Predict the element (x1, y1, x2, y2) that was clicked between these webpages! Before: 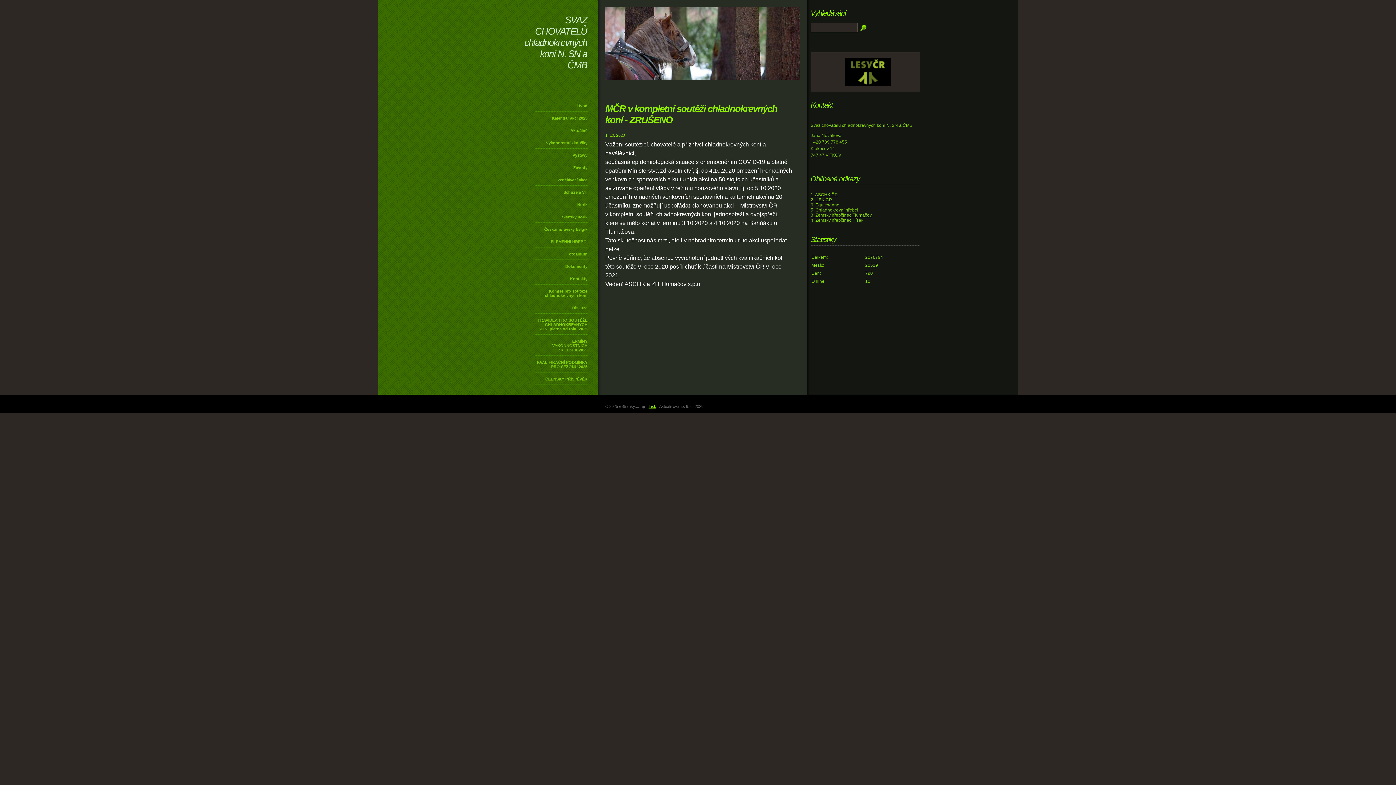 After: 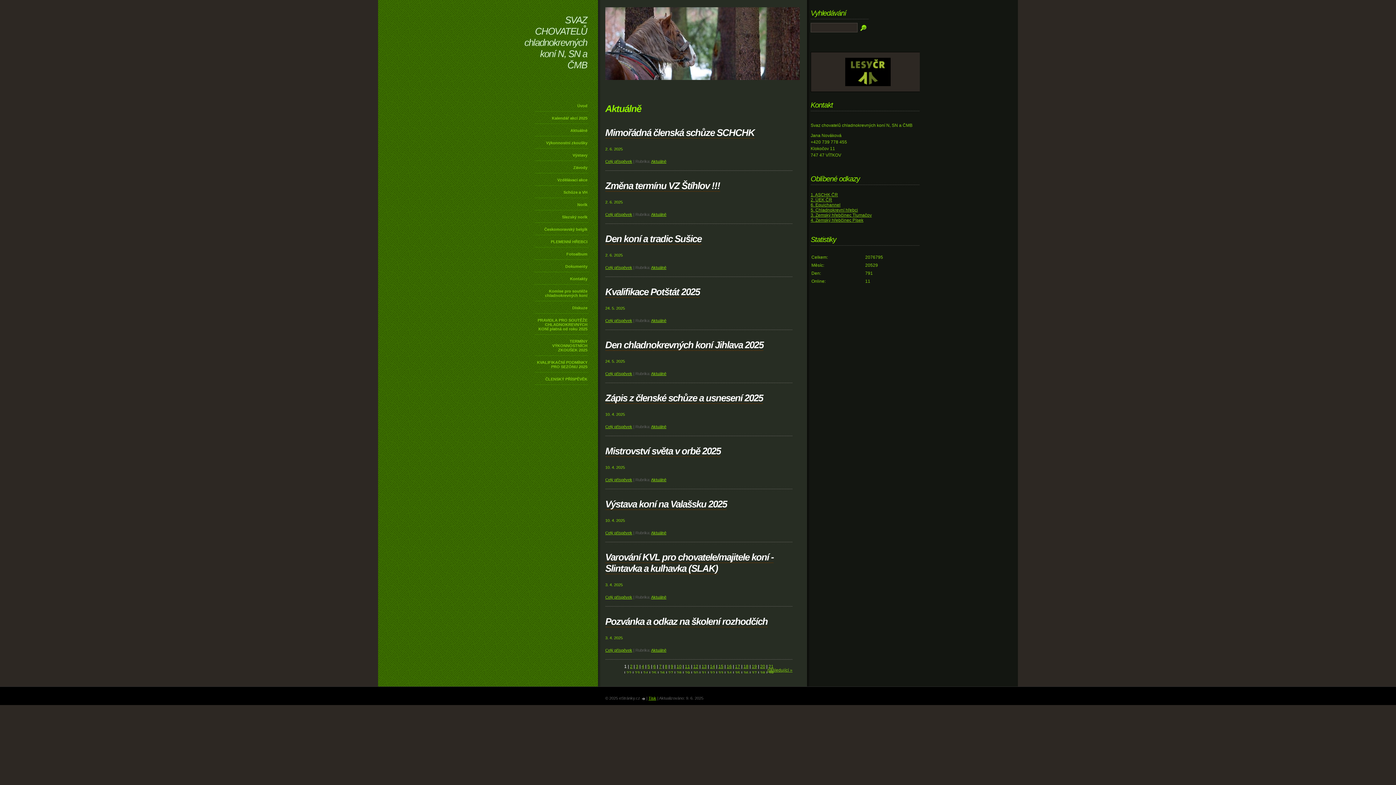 Action: bbox: (534, 124, 588, 136) label: Aktuálně